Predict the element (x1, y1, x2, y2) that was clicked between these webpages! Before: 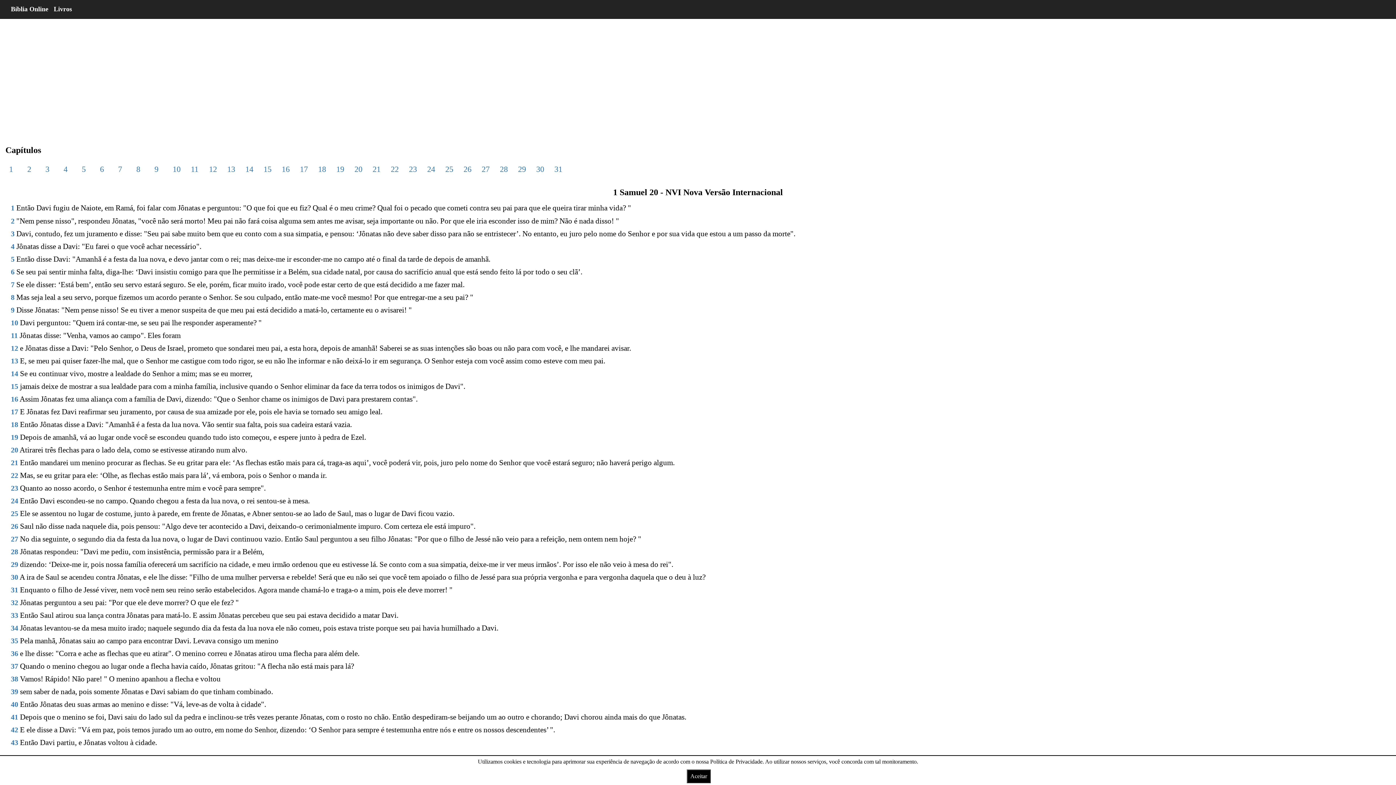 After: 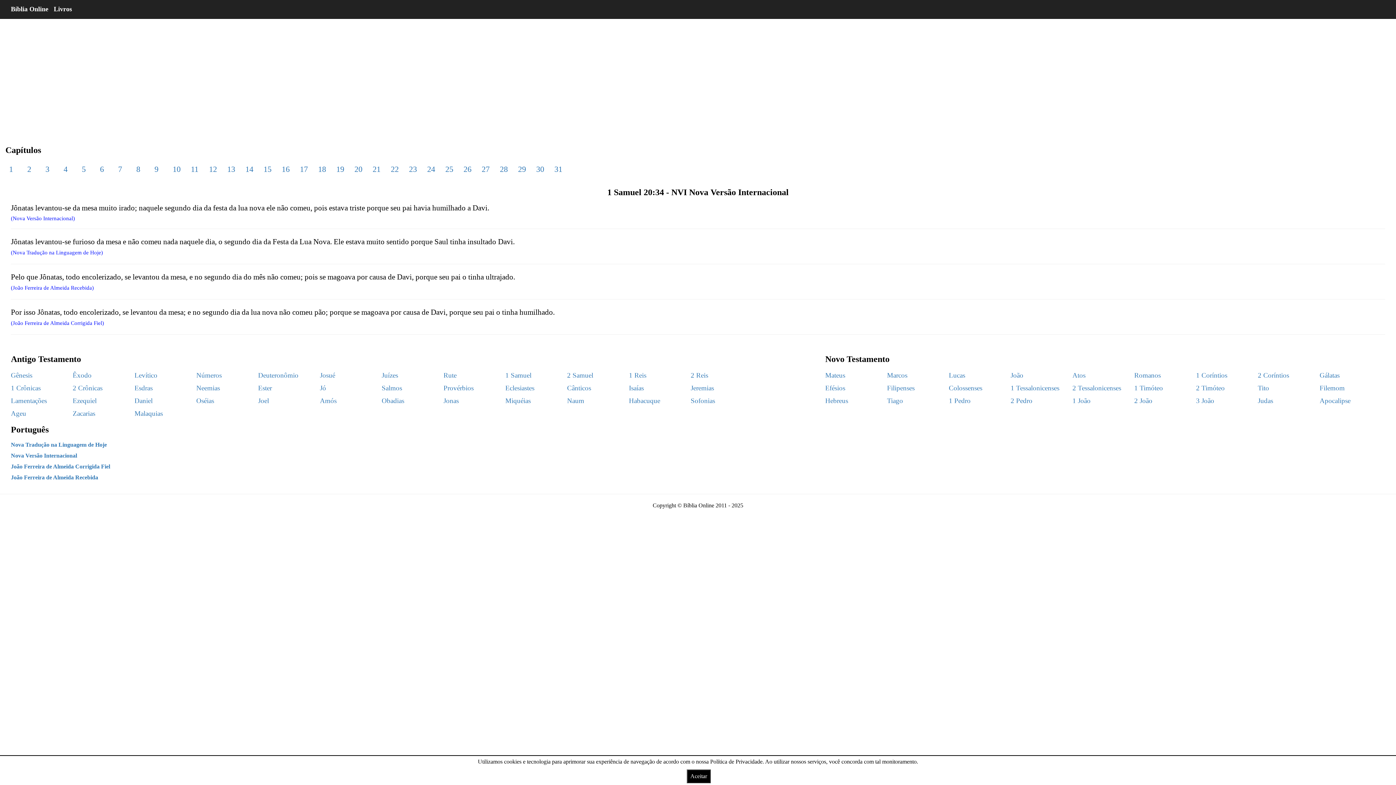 Action: label: 34 bbox: (10, 624, 18, 632)